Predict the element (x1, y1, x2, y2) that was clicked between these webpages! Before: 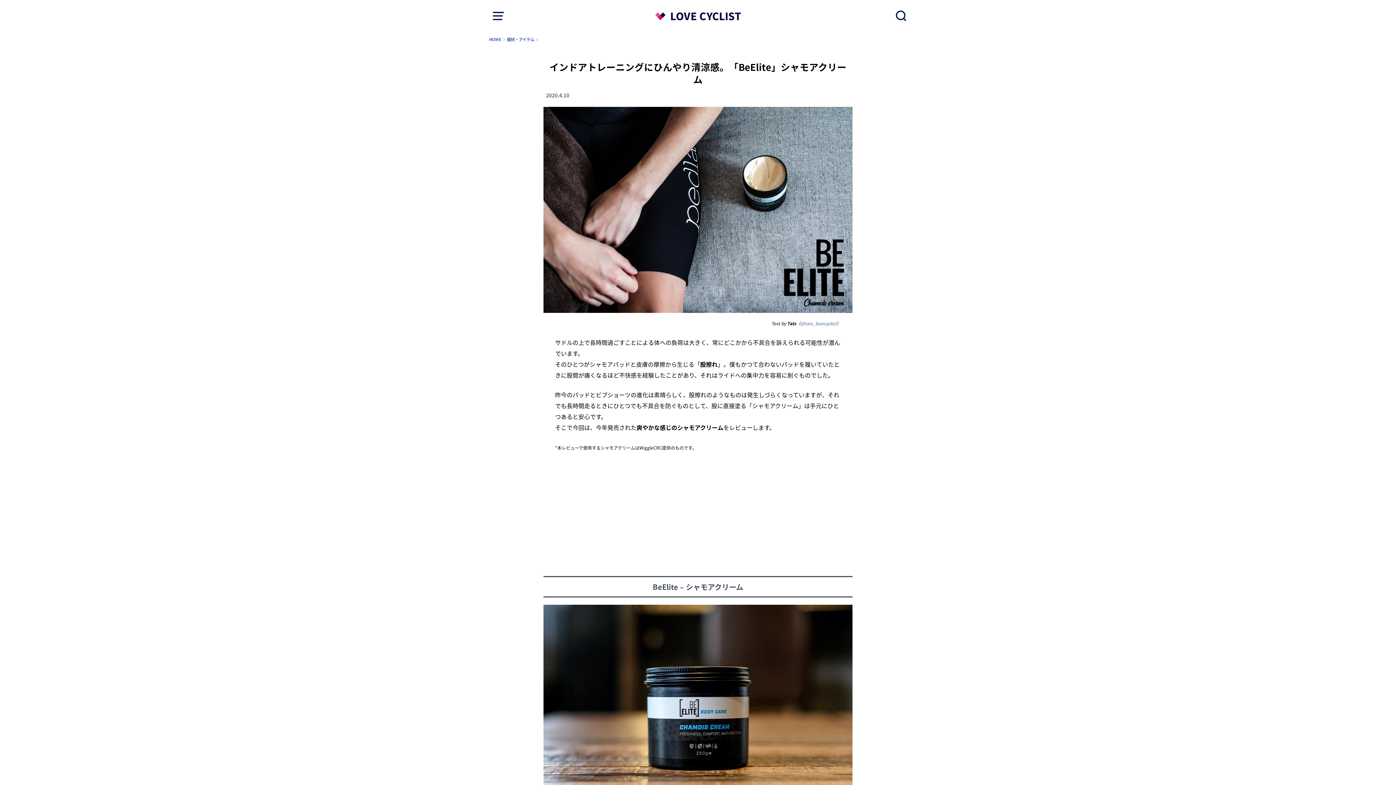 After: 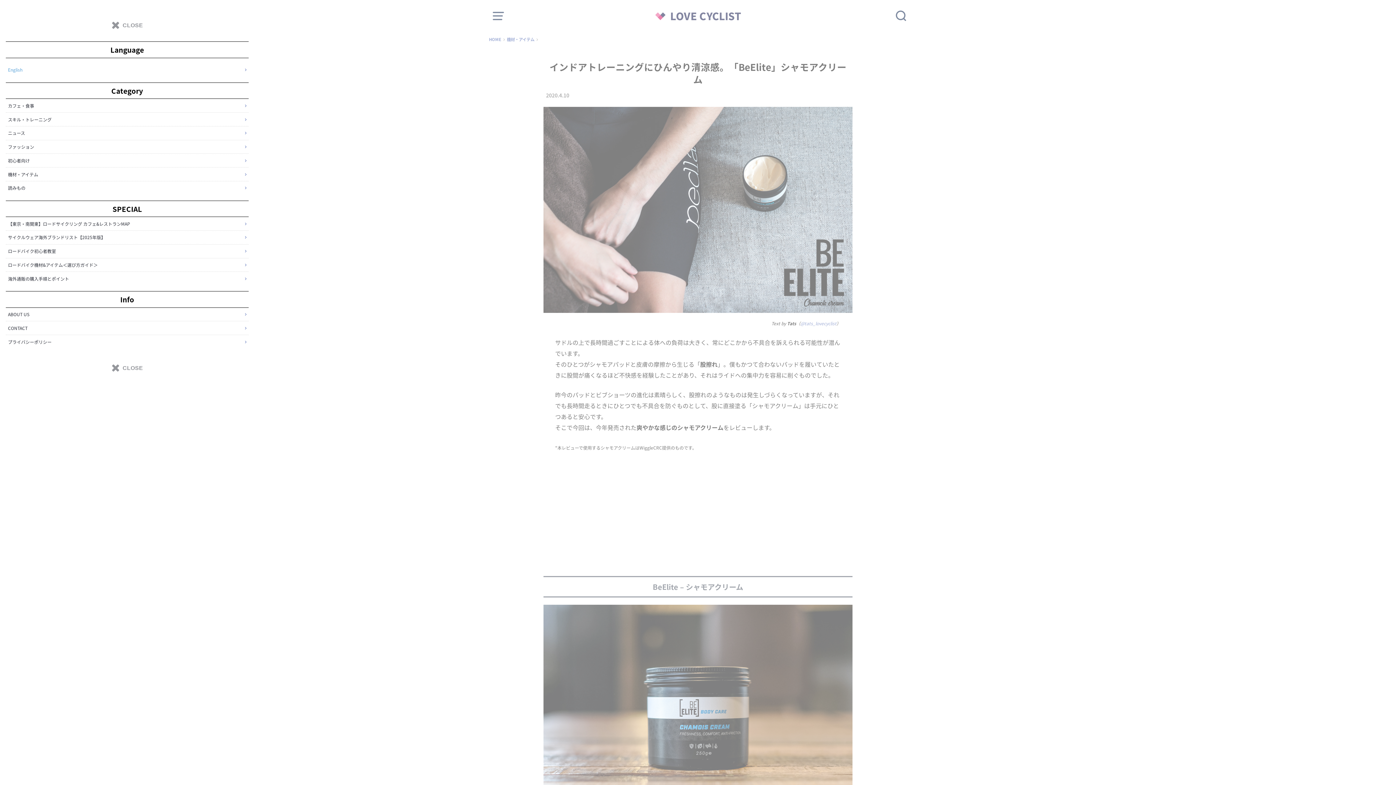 Action: bbox: (487, 5, 505, 22)